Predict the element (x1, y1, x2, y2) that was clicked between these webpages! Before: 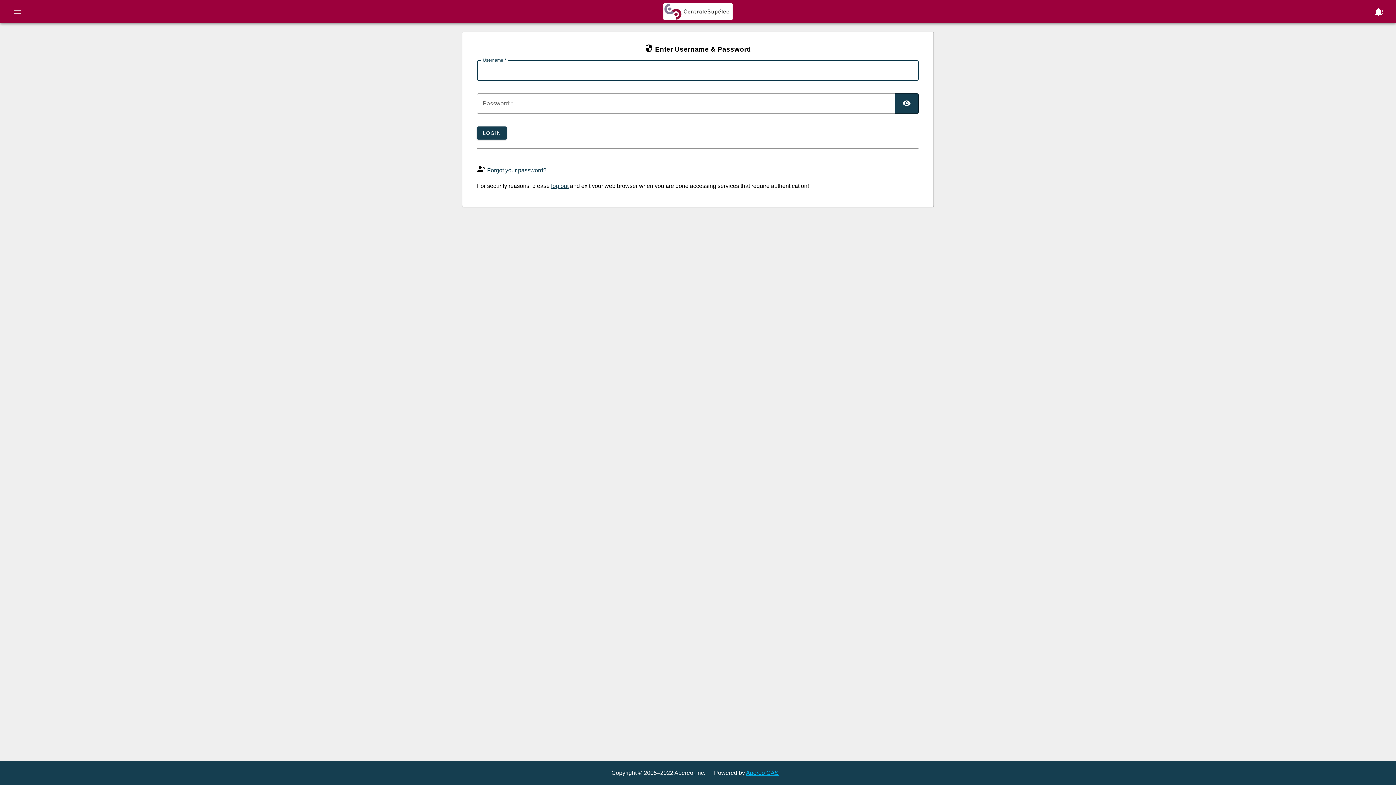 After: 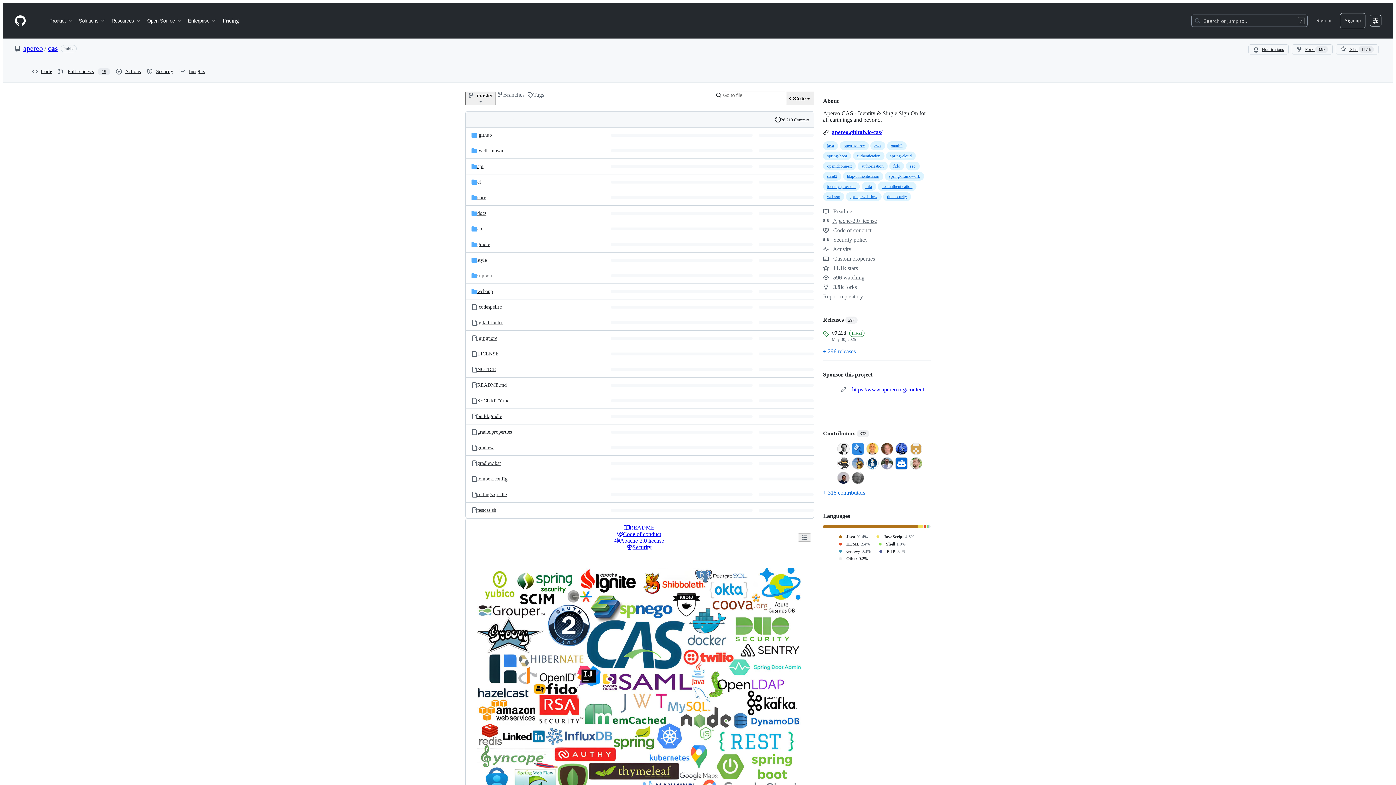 Action: label: Apereo CAS bbox: (746, 770, 778, 776)